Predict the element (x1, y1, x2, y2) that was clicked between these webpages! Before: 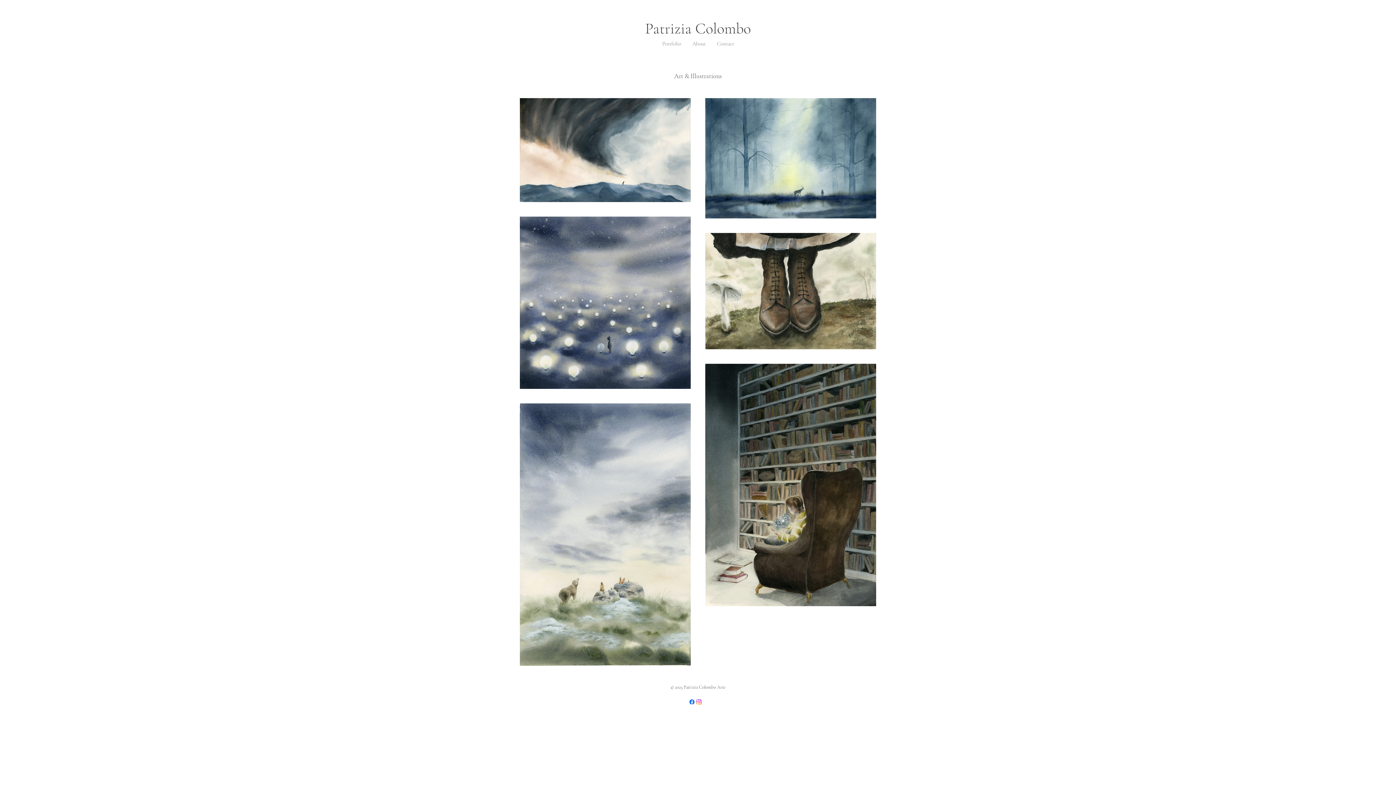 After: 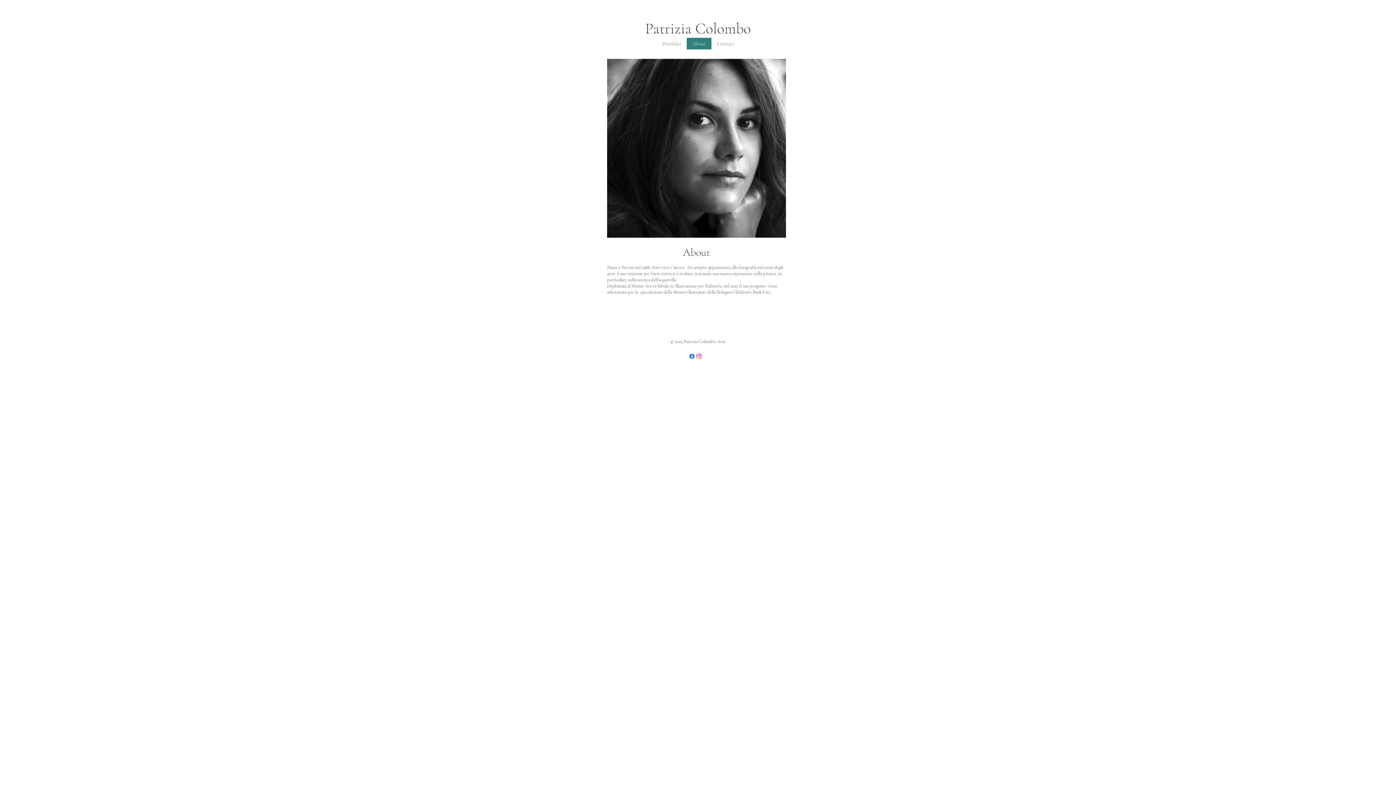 Action: bbox: (686, 37, 711, 49) label: About